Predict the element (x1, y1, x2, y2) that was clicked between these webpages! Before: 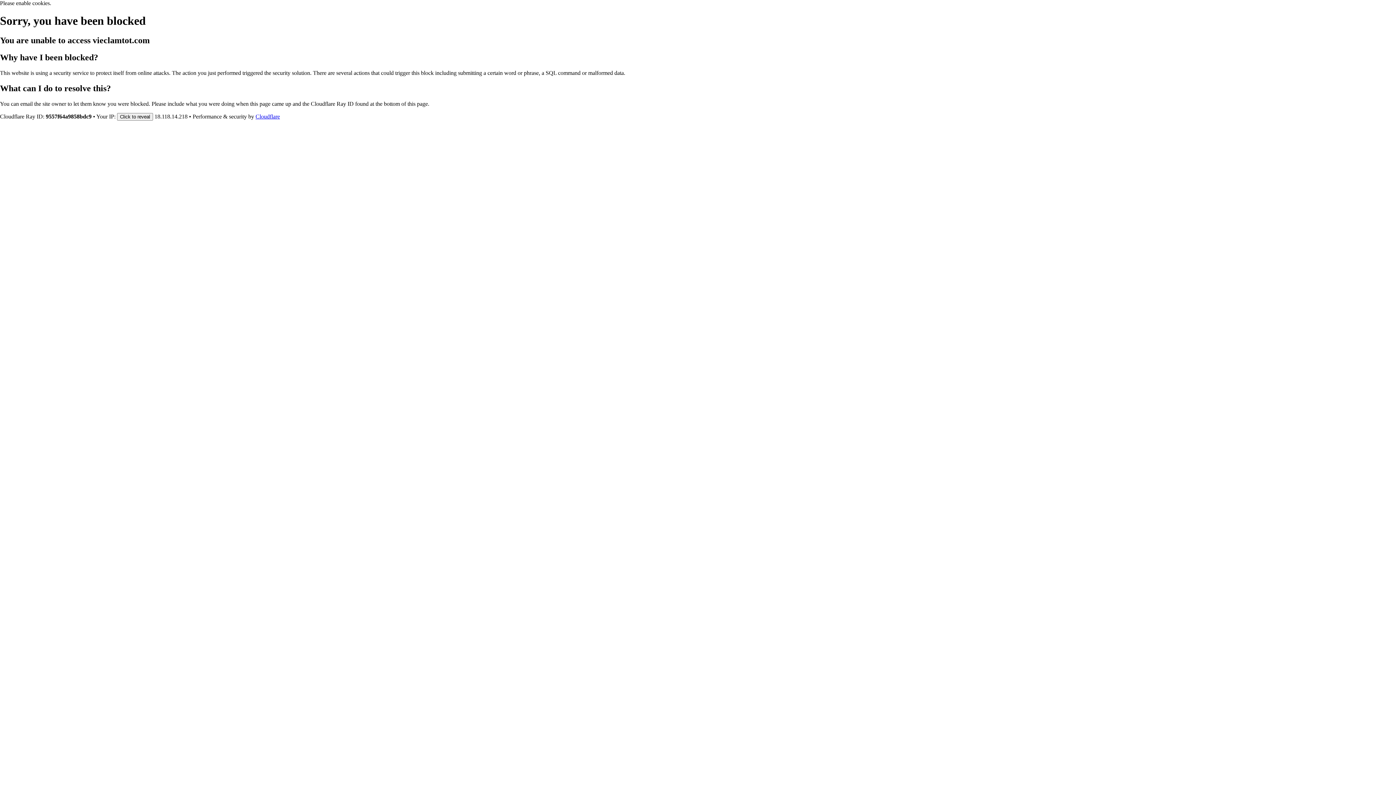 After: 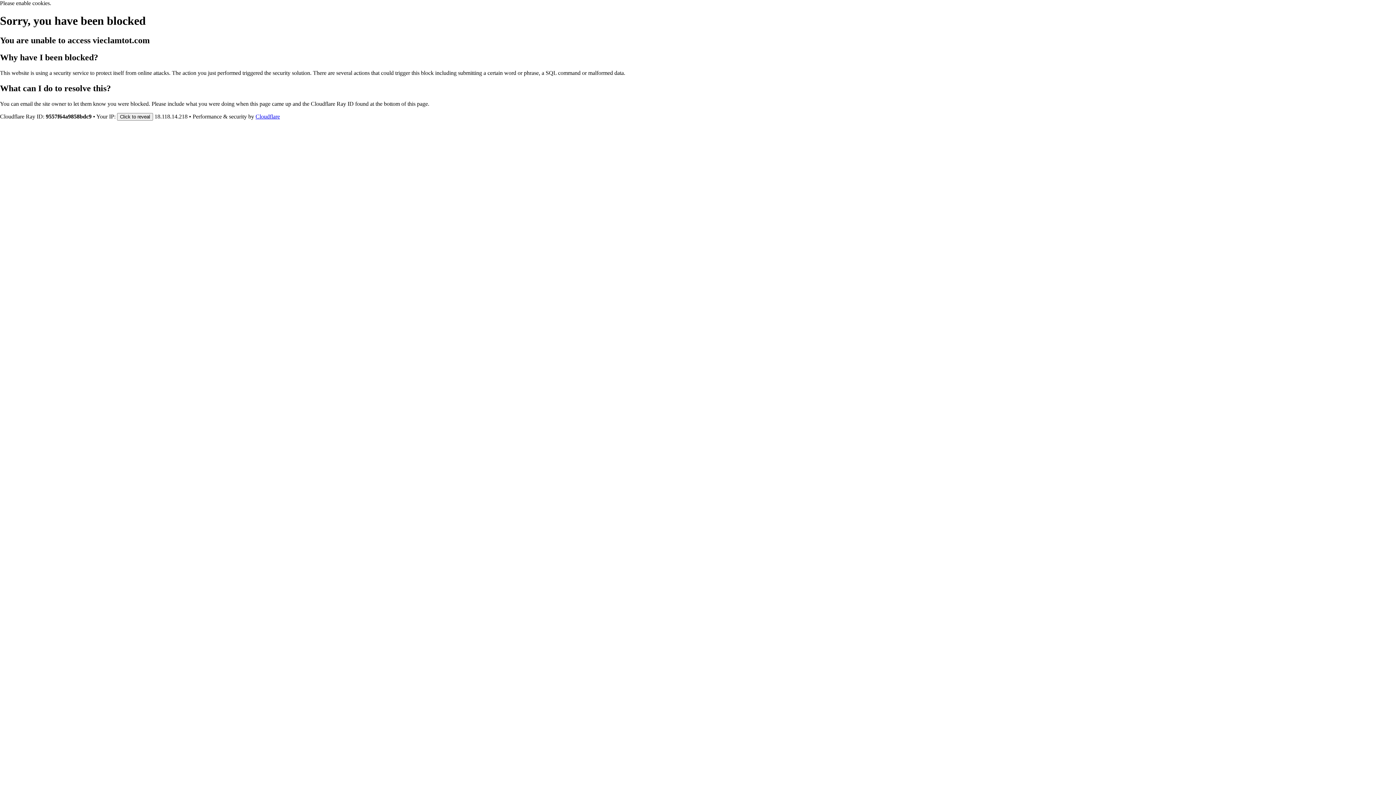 Action: bbox: (255, 113, 280, 119) label: Cloudflare